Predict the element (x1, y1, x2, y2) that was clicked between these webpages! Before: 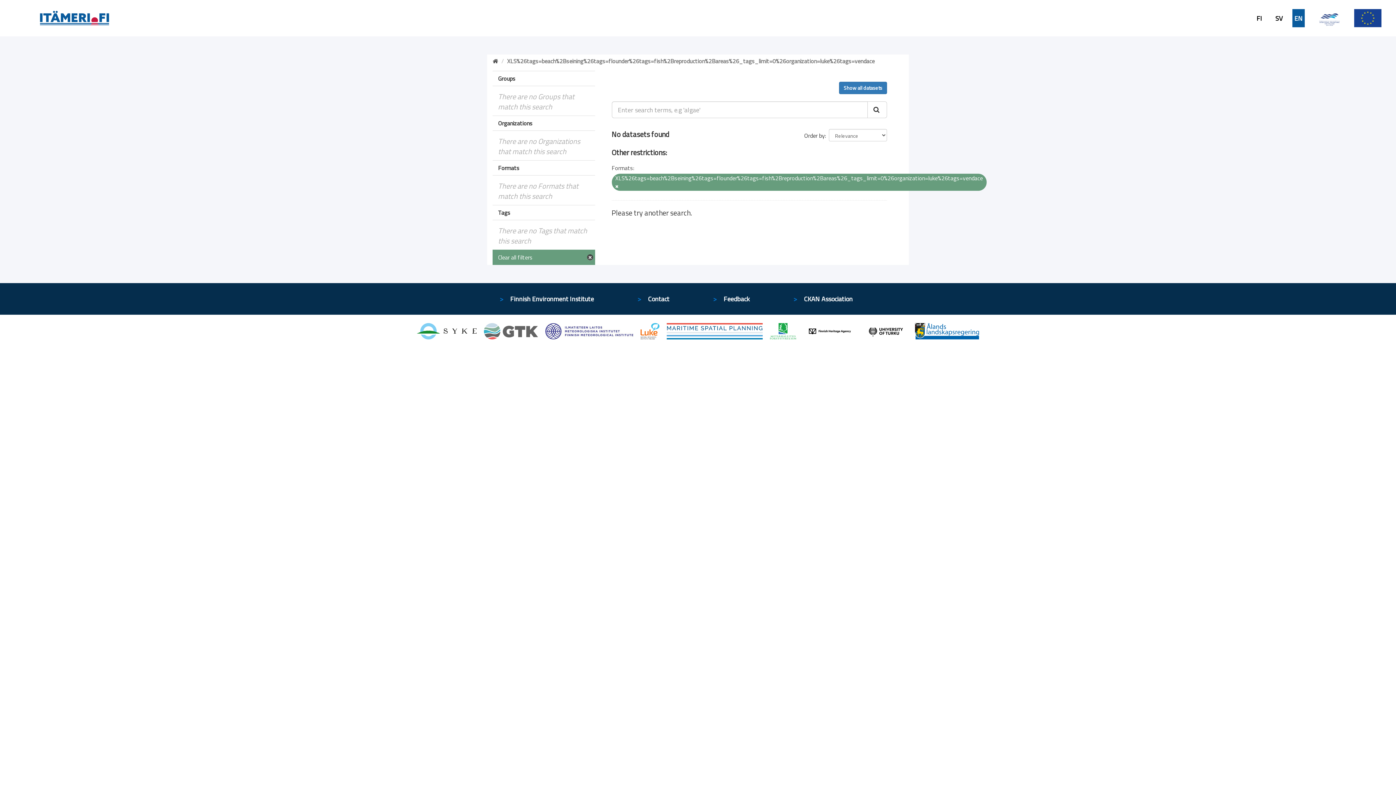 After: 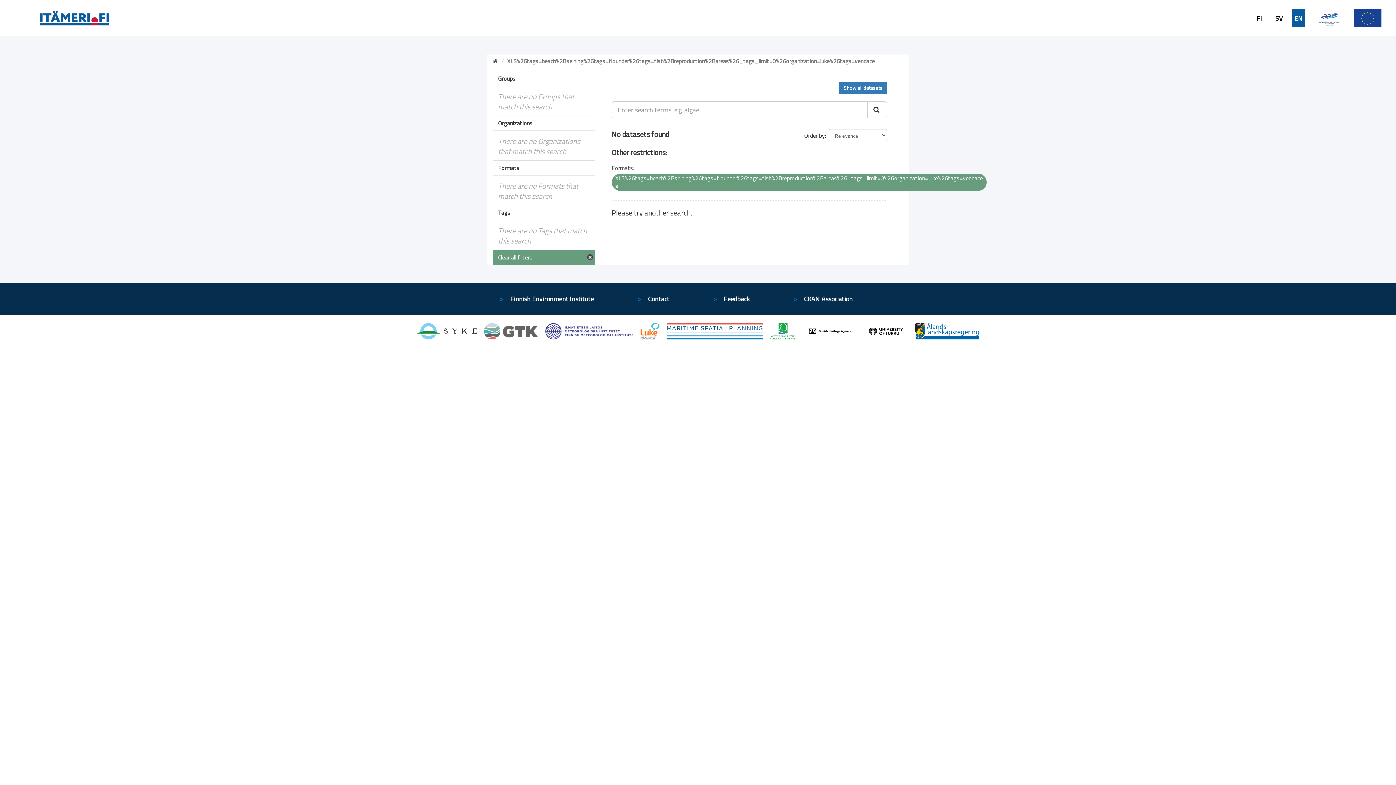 Action: label: Feedback bbox: (723, 294, 750, 304)